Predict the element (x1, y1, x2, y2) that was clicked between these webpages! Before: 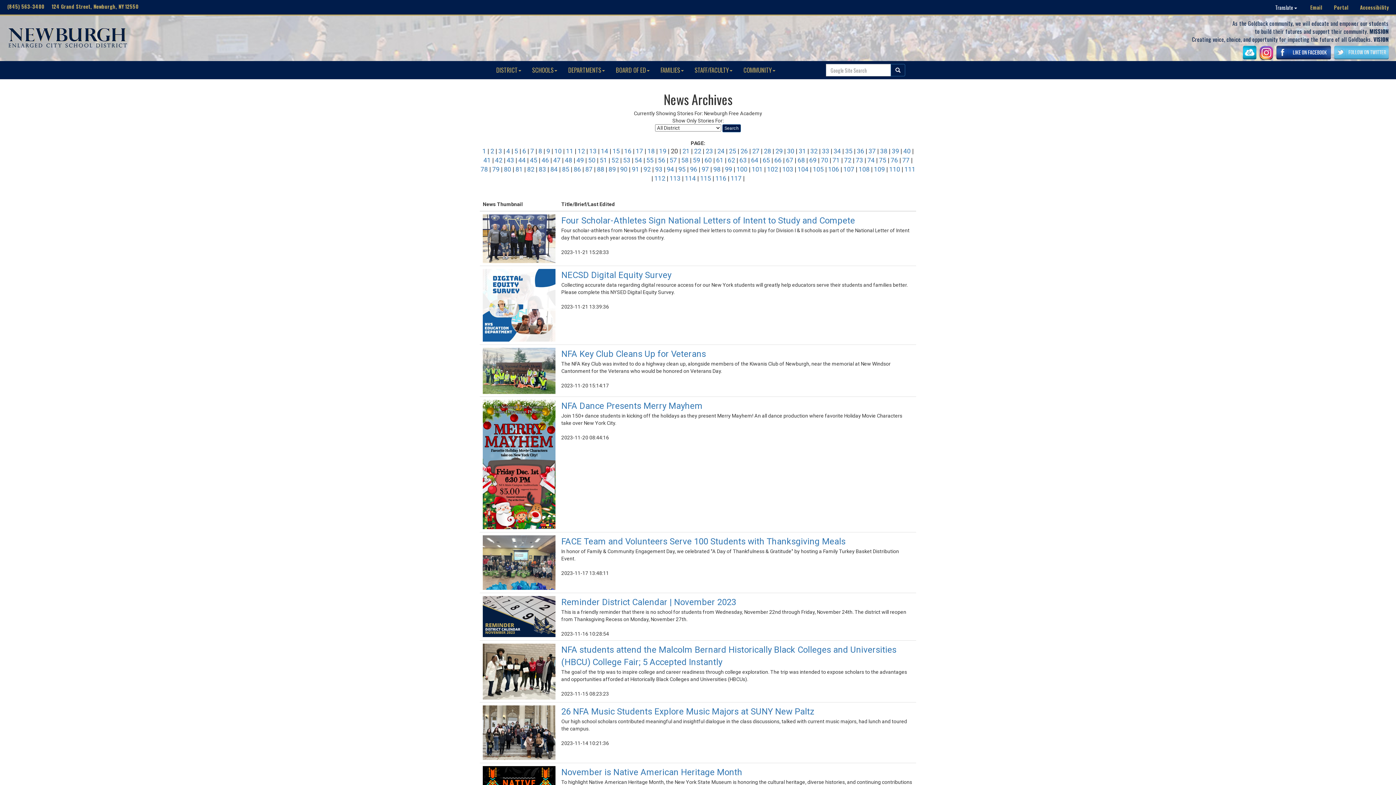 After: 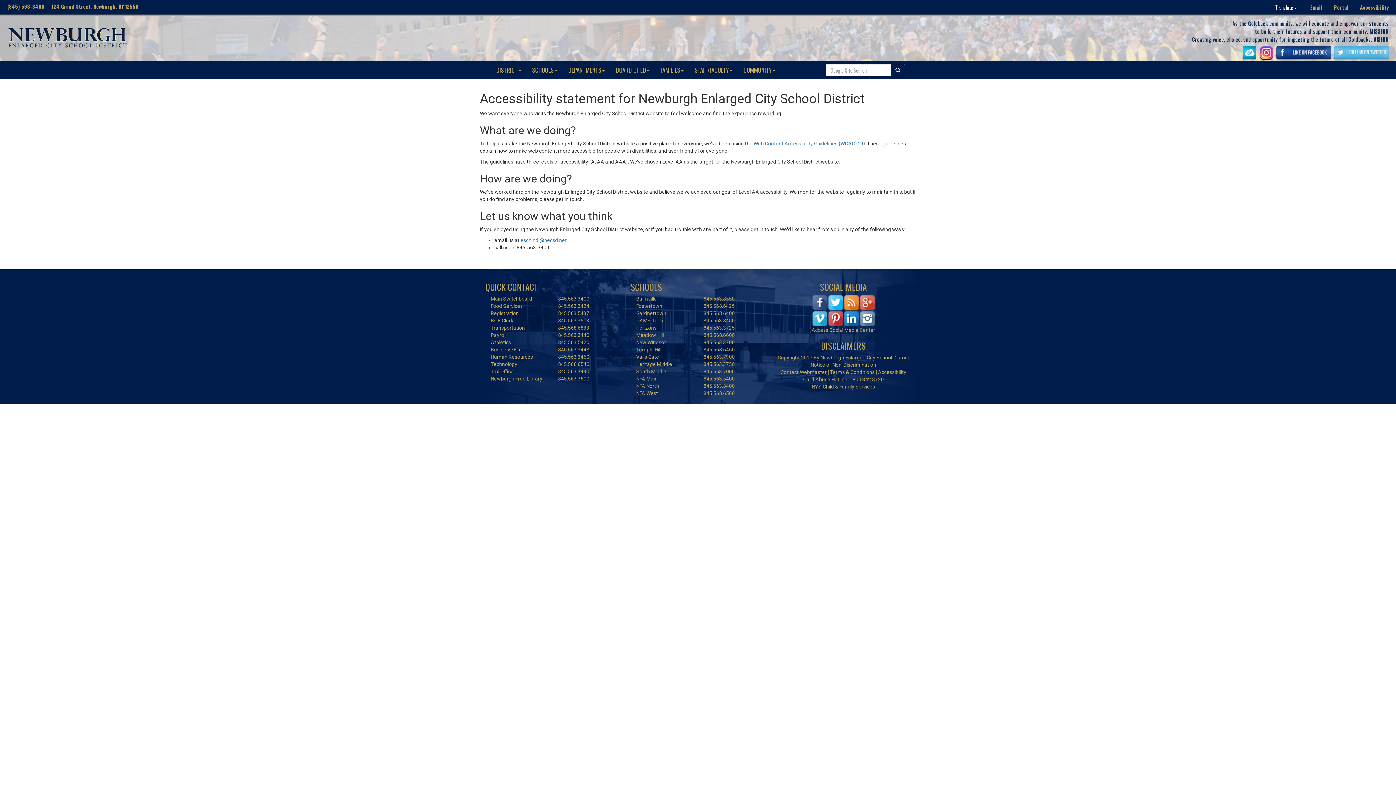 Action: label: Accessibility bbox: (1360, 3, 1389, 11)